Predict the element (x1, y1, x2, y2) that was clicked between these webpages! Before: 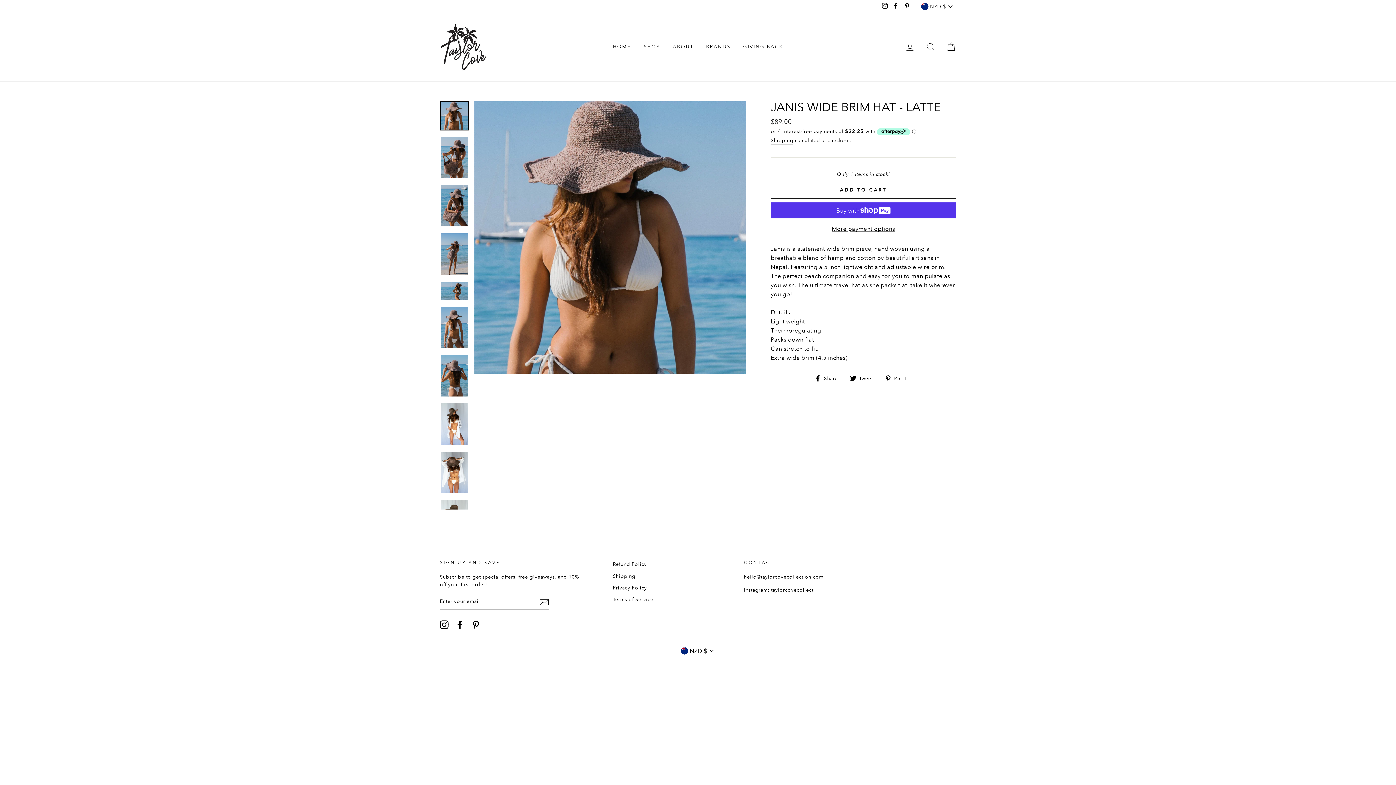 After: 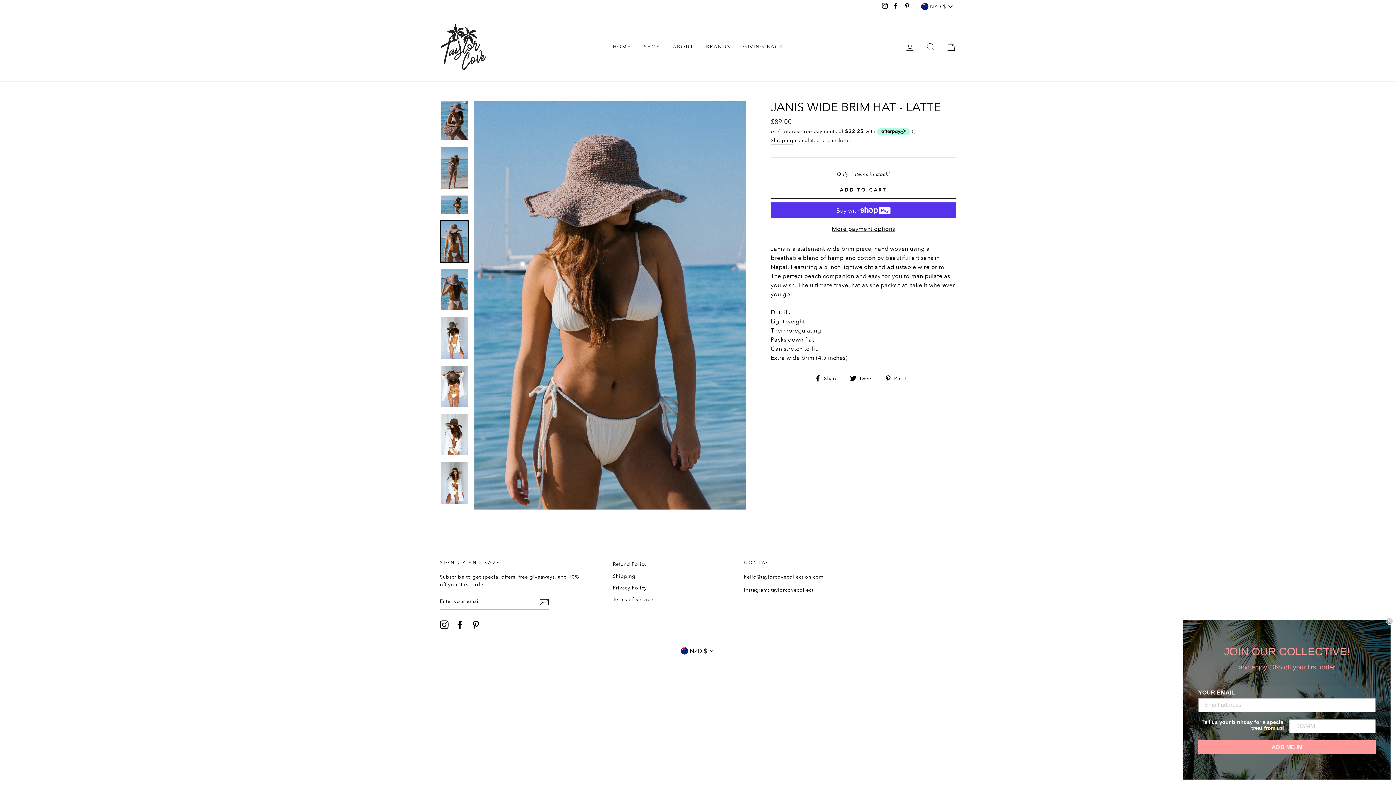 Action: bbox: (440, 306, 468, 348)